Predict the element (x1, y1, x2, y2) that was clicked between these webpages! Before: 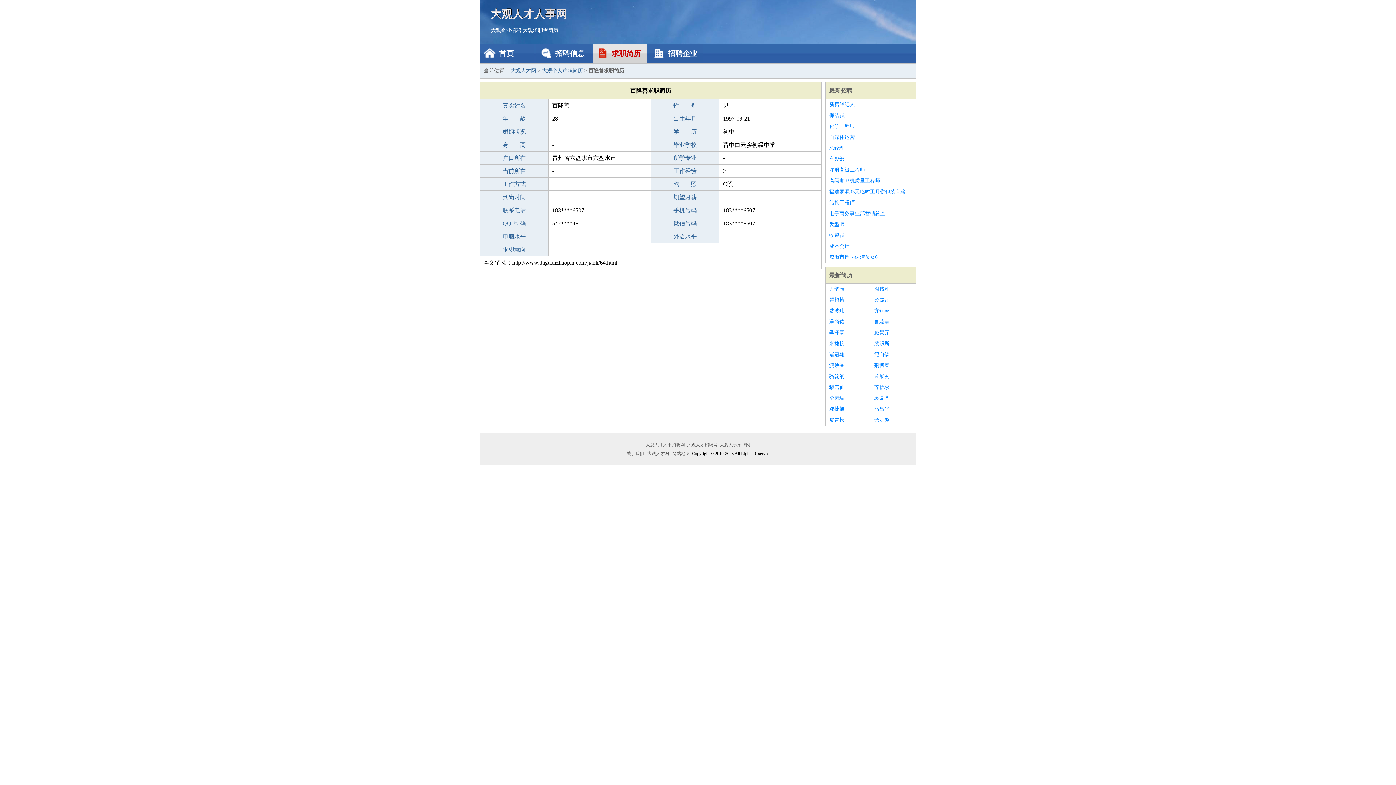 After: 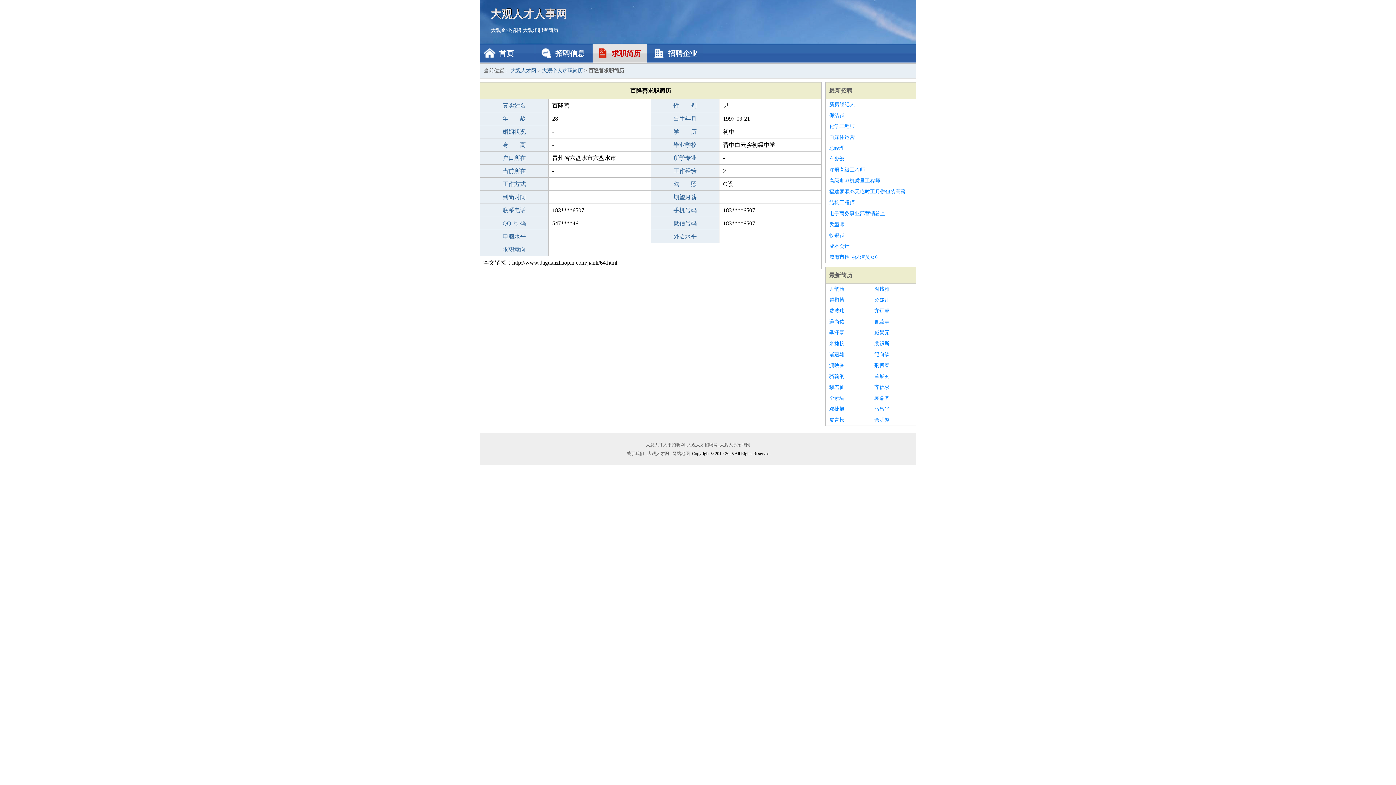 Action: label: 裴识斯 bbox: (874, 338, 912, 349)